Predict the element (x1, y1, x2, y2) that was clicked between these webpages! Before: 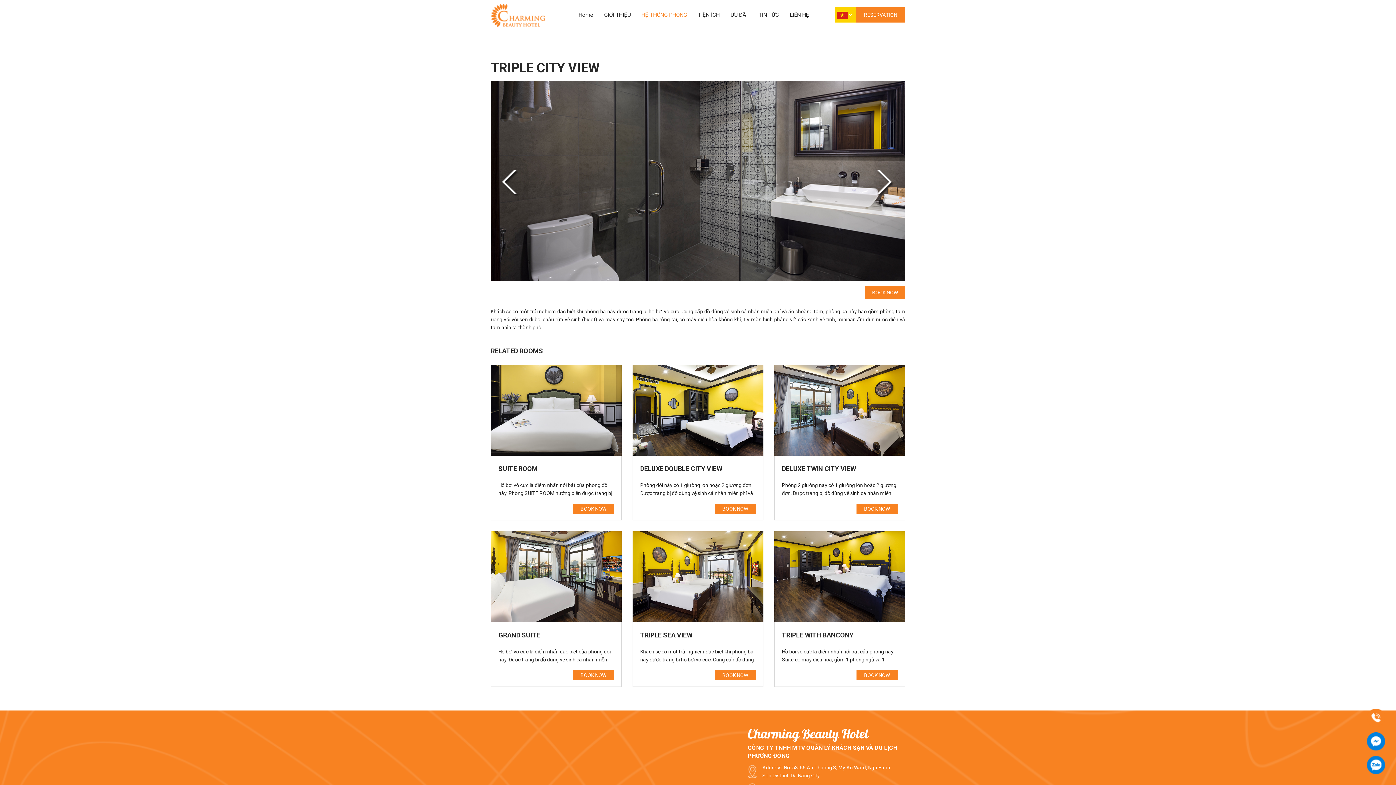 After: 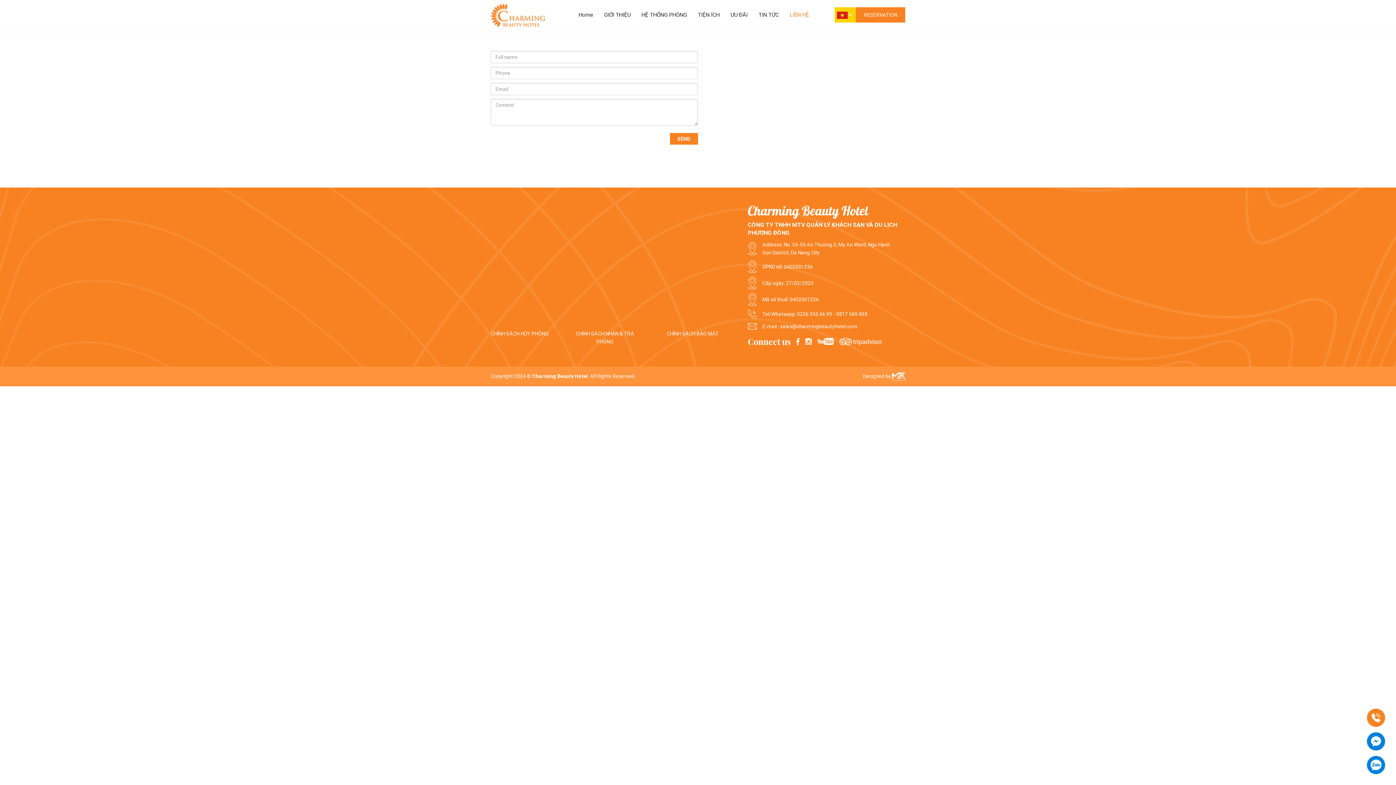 Action: bbox: (784, 7, 814, 22) label: LIÊN HỆ